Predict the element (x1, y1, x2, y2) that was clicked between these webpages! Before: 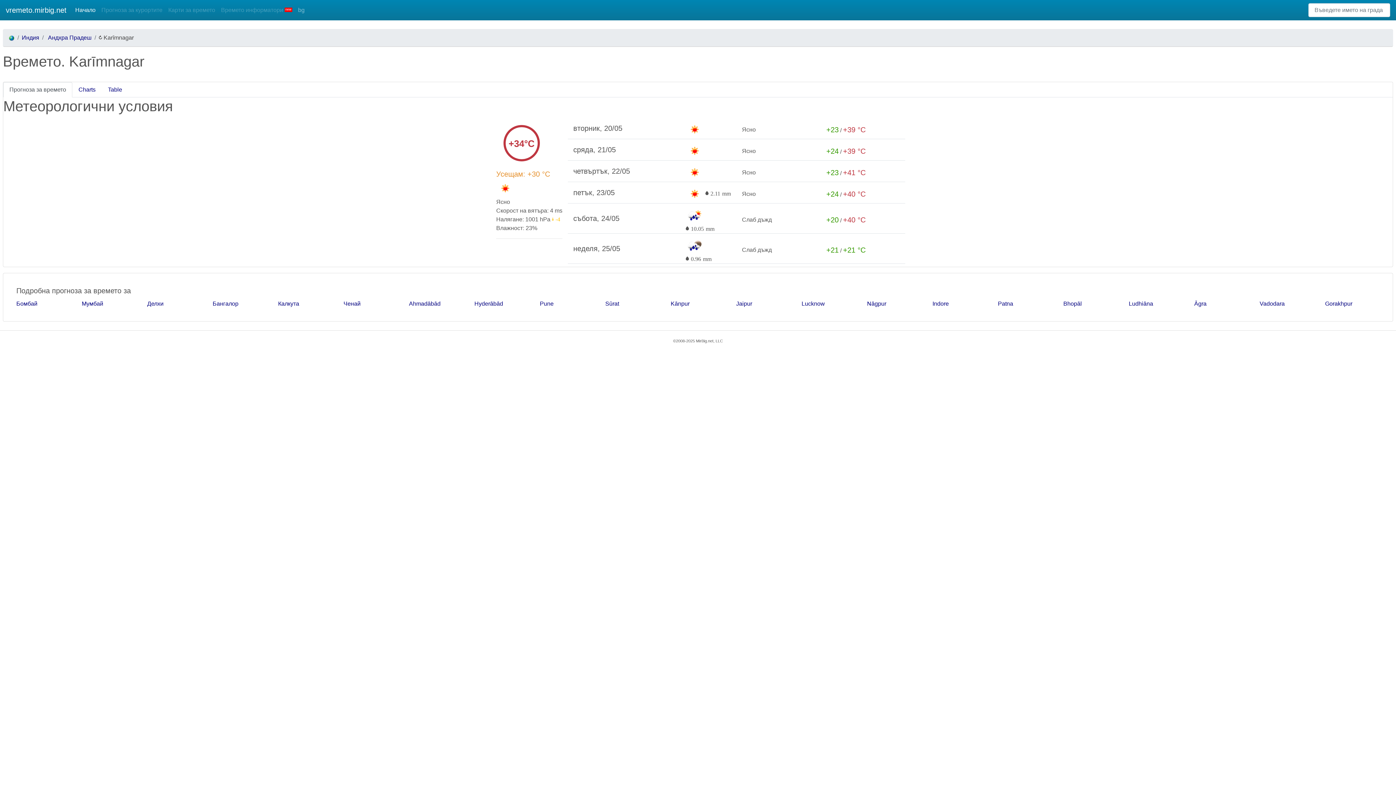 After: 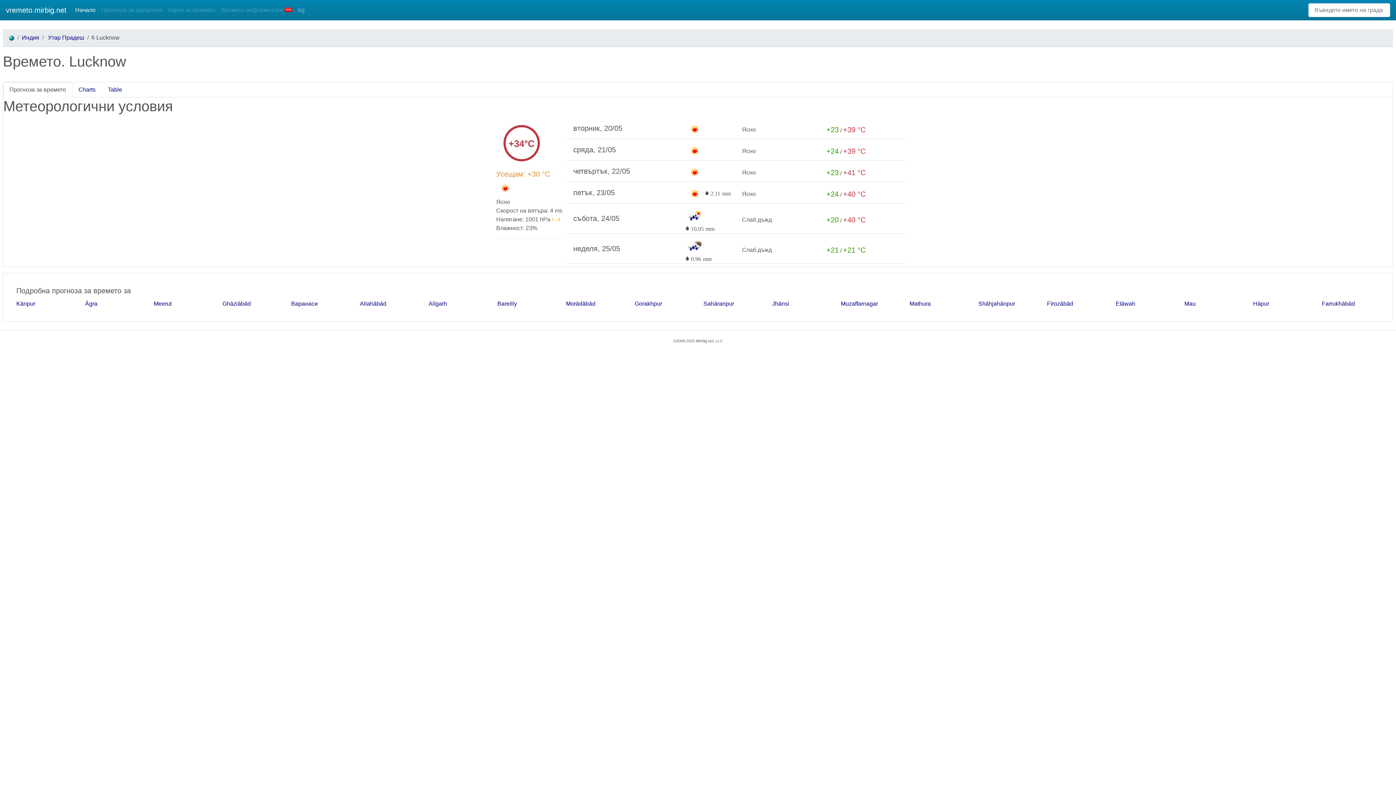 Action: label: Lucknow bbox: (801, 300, 825, 306)